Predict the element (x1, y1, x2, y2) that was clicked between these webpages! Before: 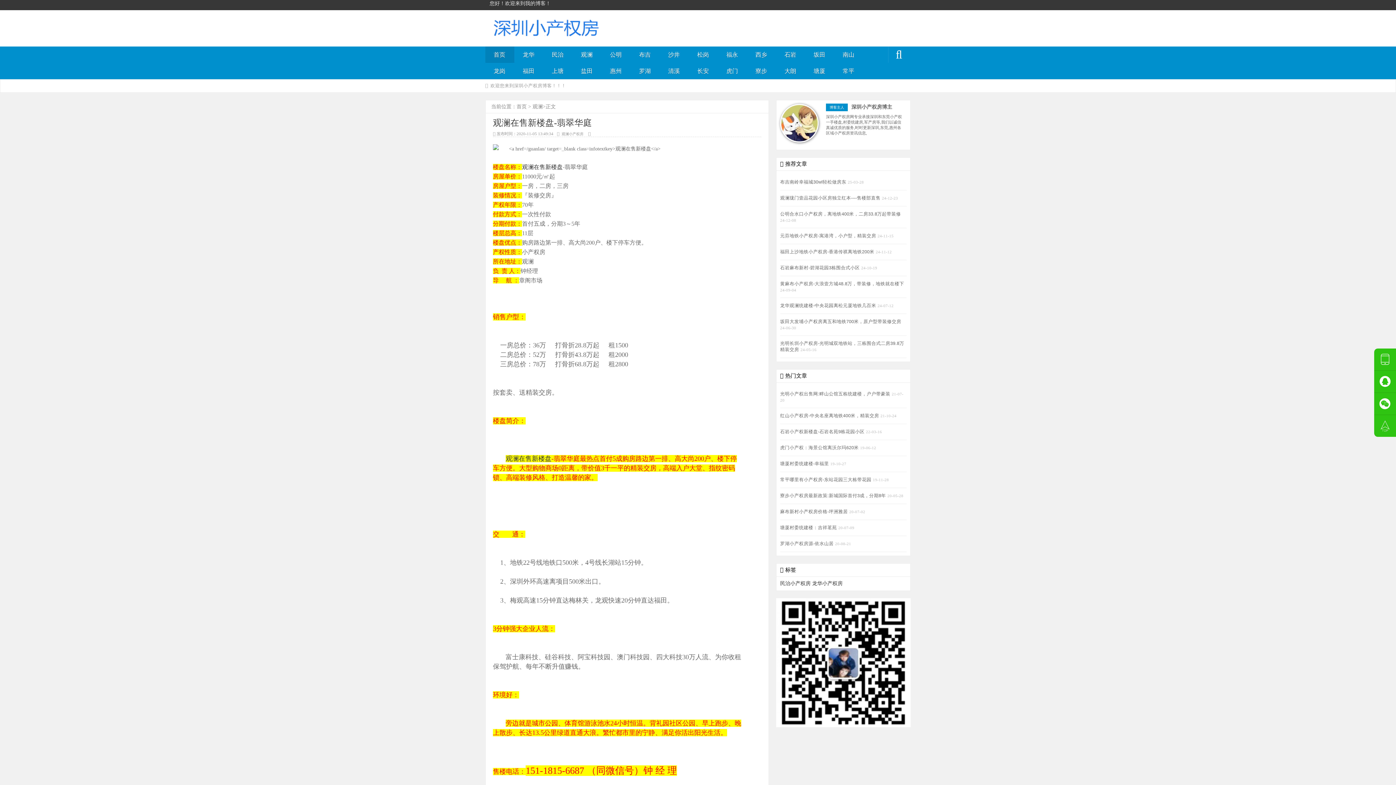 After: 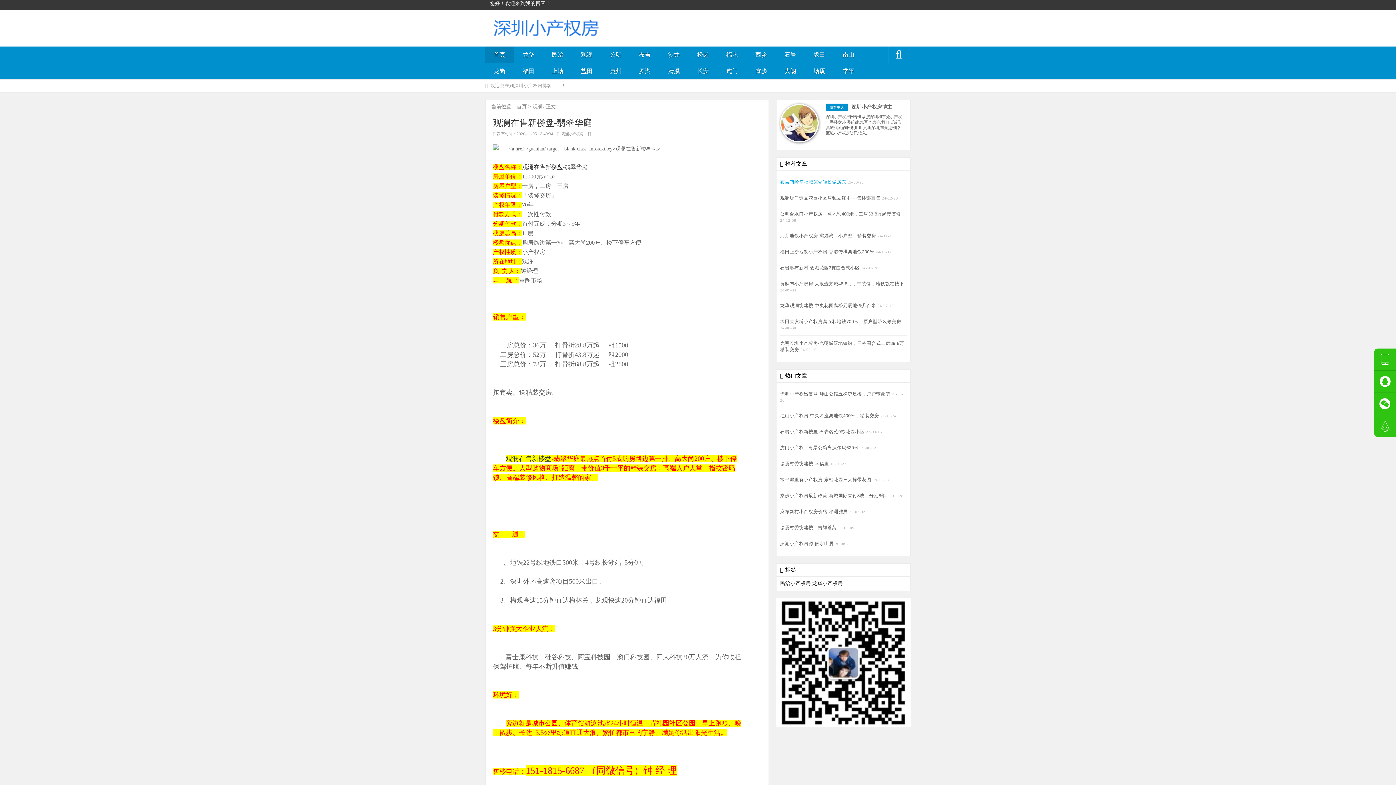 Action: label: 布吉南岭幸福城30wl轻松做房东  bbox: (780, 179, 848, 184)